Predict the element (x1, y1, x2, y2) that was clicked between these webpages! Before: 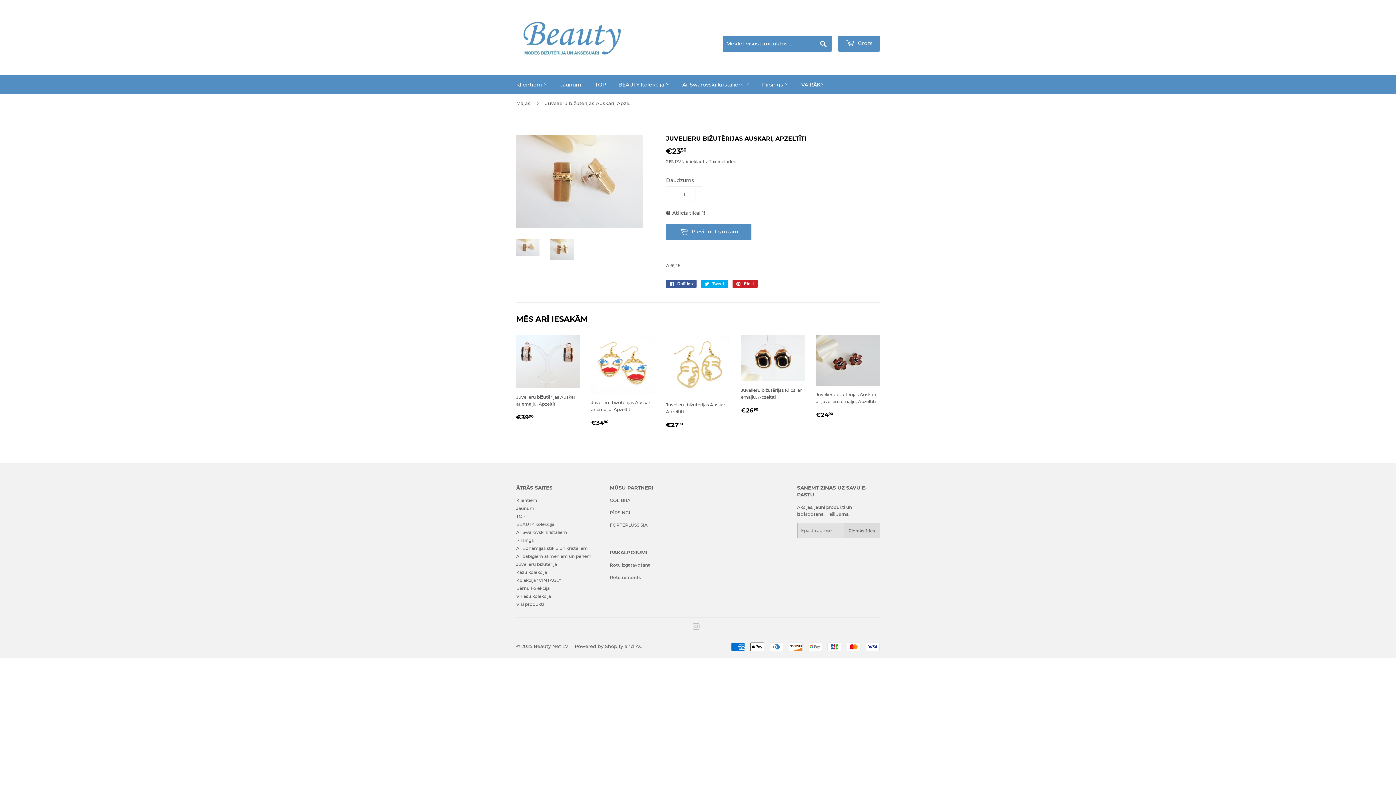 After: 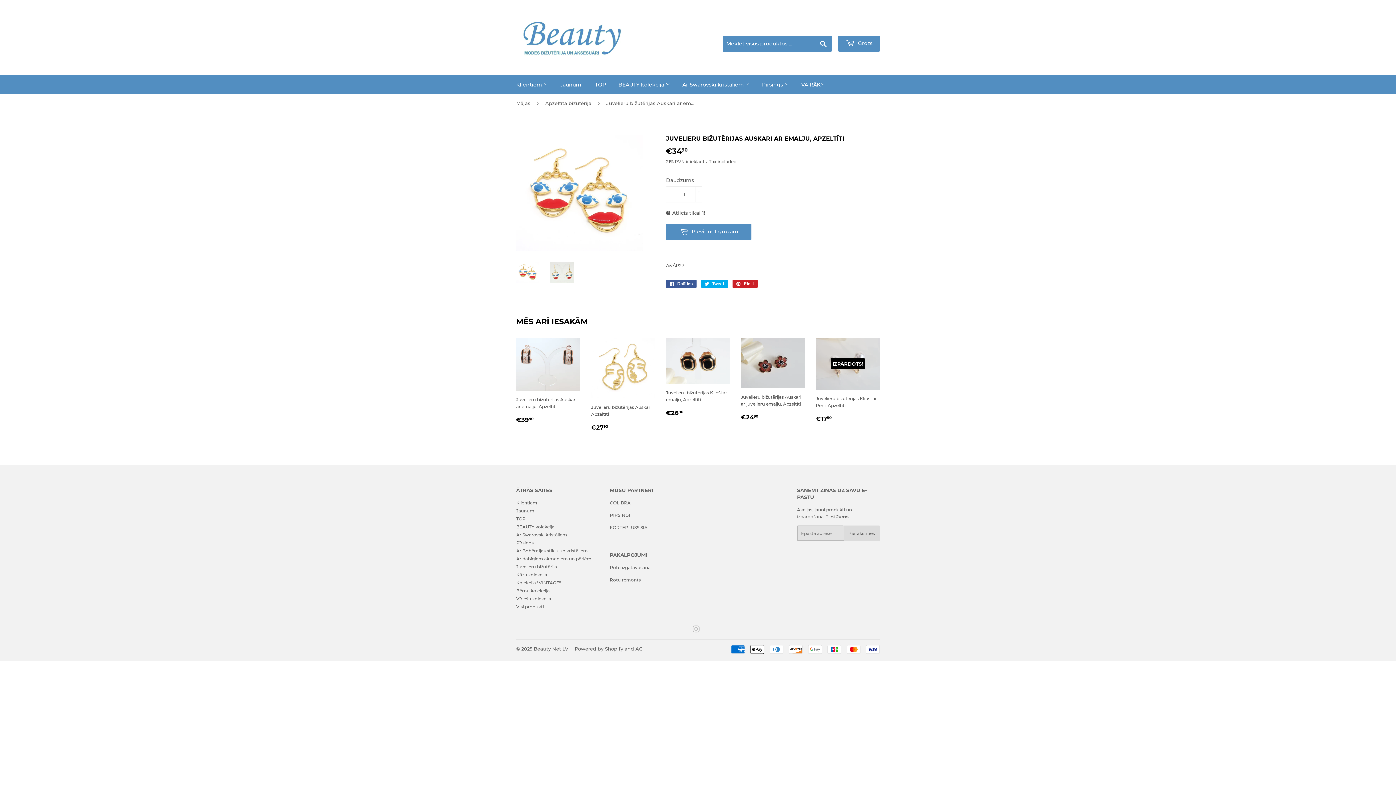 Action: bbox: (591, 335, 655, 427) label: Juvelieru bižutērijas Auskari ar emalju, Apzeltīti

PARASTĀ CENA
€3490
€34,90